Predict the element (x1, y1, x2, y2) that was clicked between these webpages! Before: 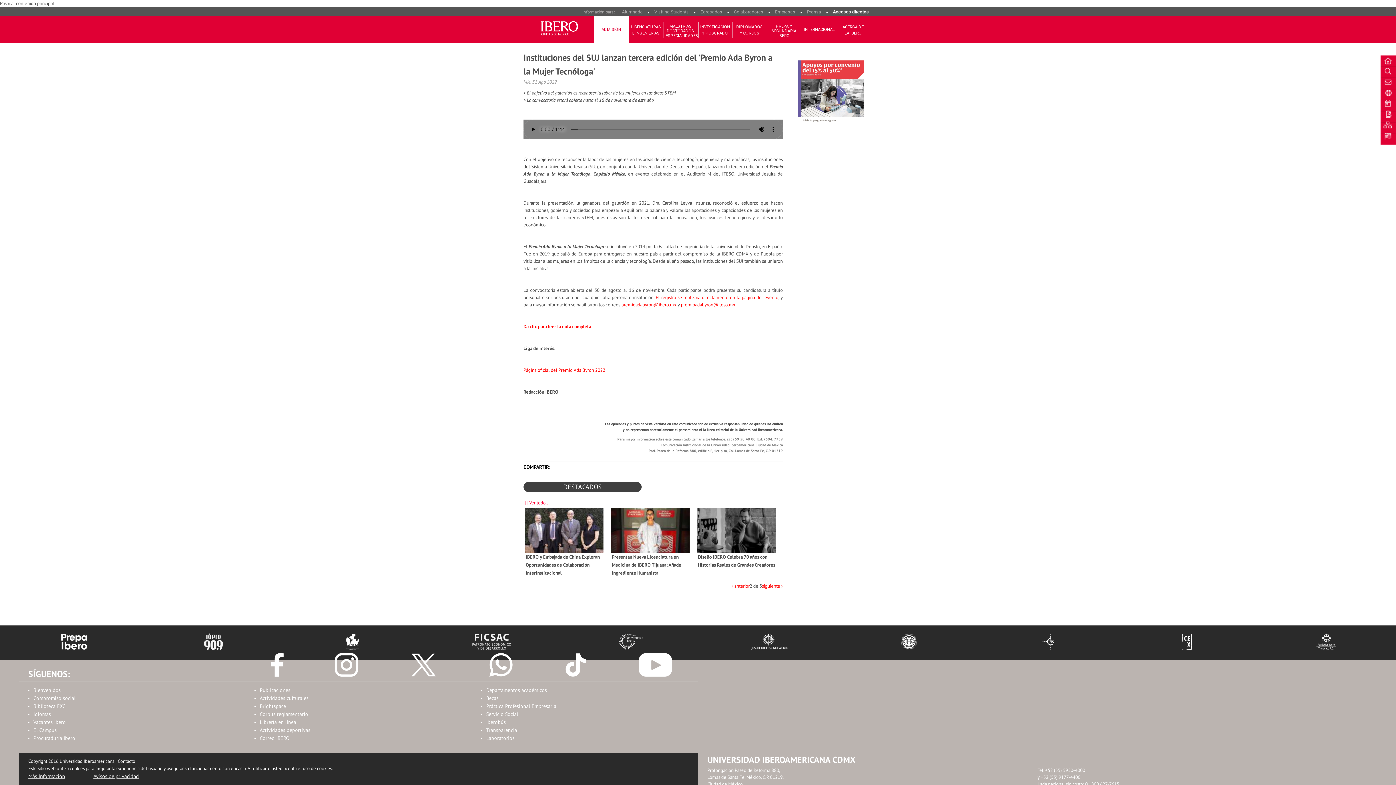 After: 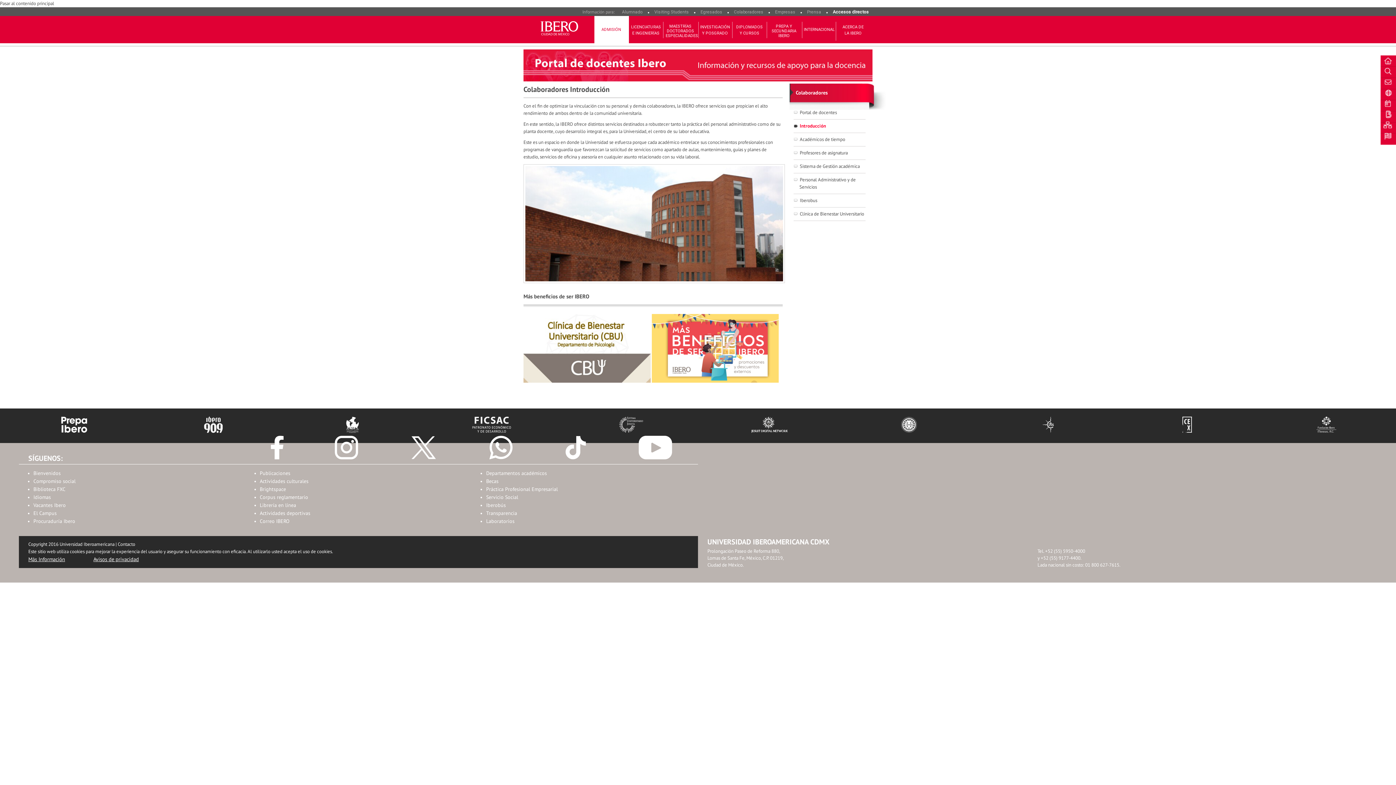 Action: label: Colaboradores bbox: (734, 9, 763, 14)